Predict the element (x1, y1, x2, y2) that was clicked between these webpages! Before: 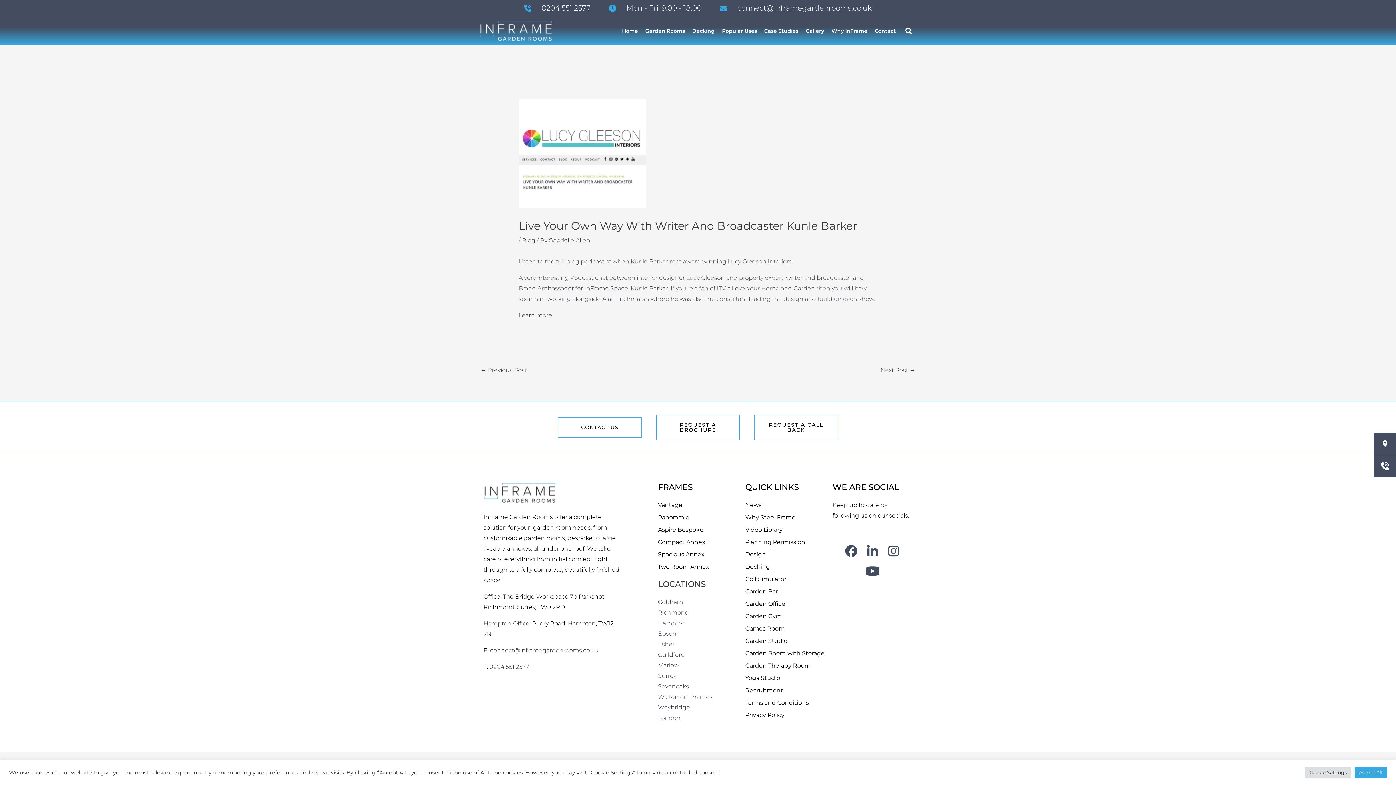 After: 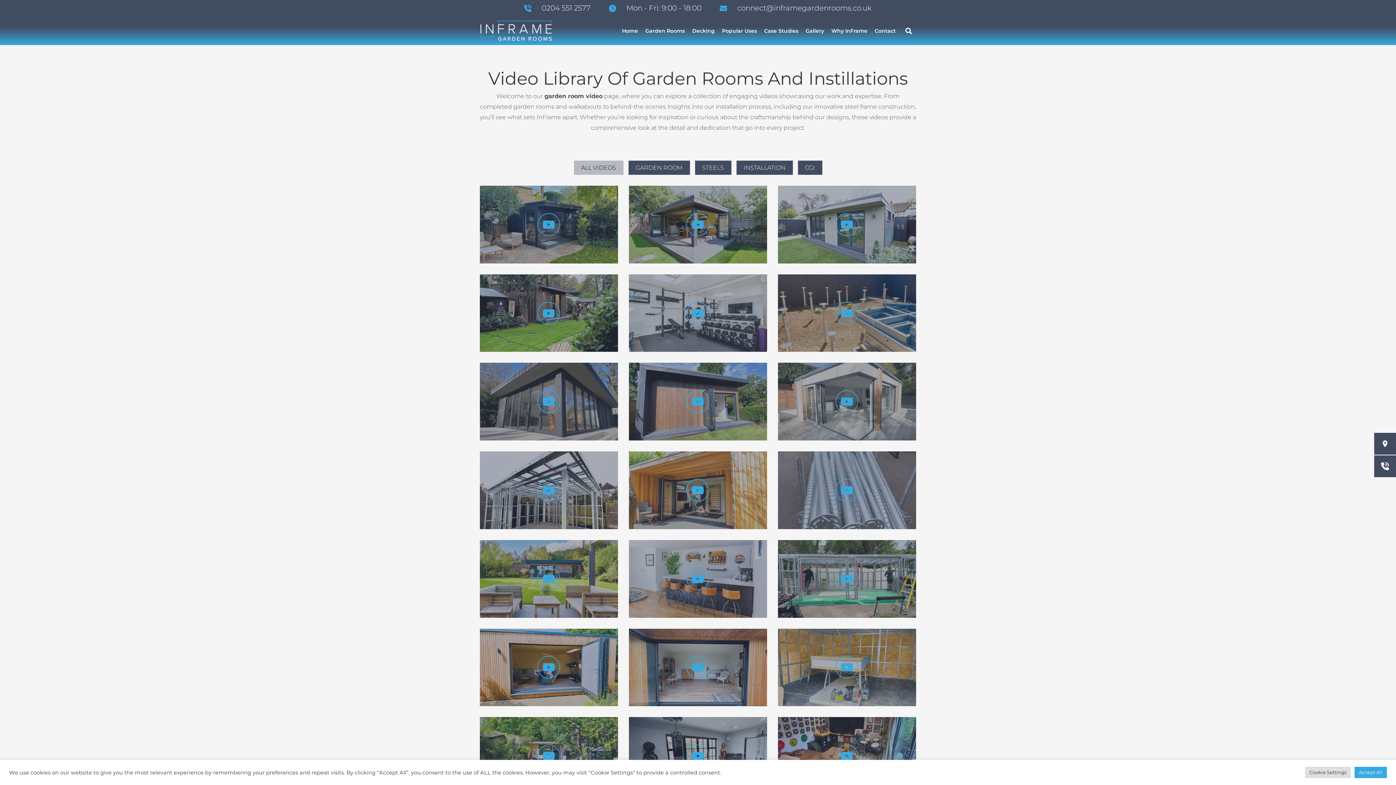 Action: bbox: (745, 524, 825, 535) label: Video Library